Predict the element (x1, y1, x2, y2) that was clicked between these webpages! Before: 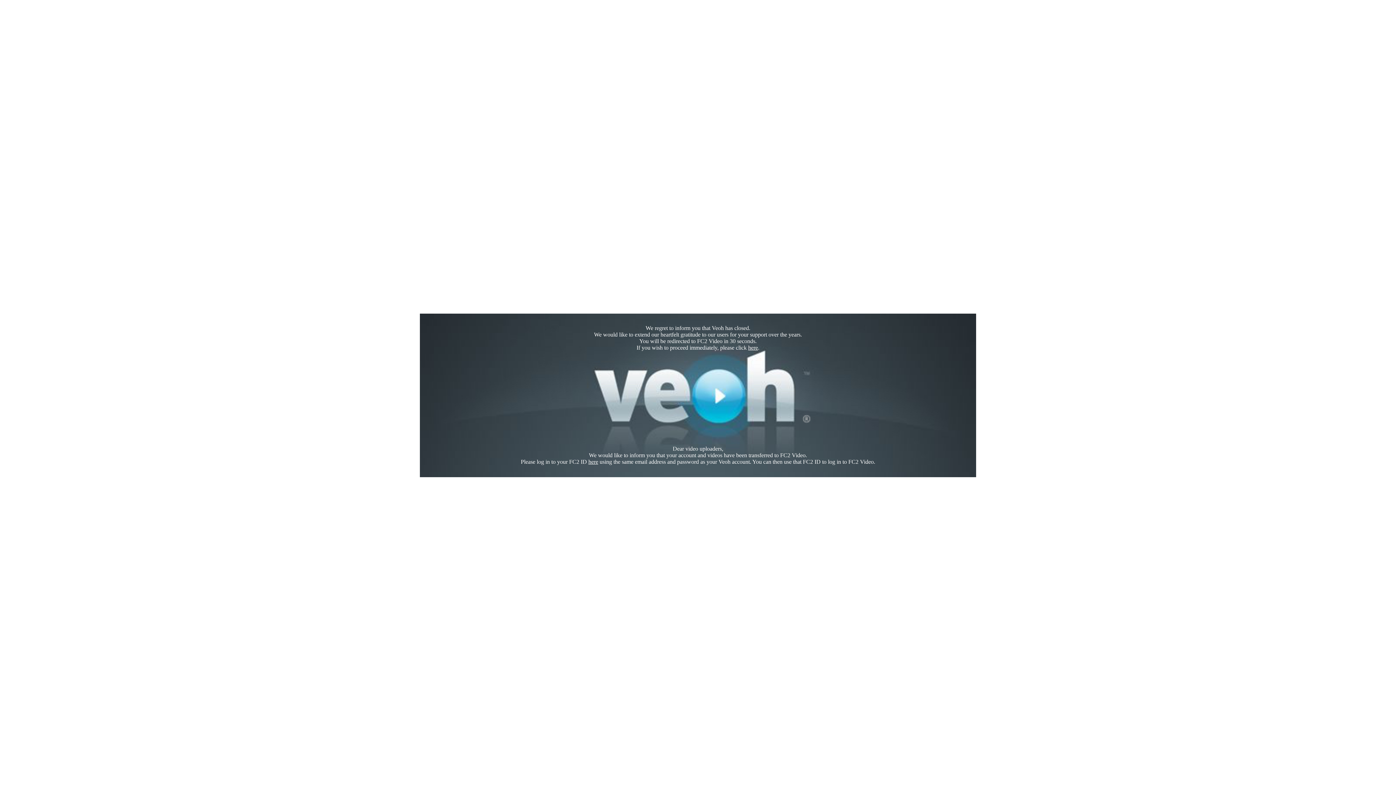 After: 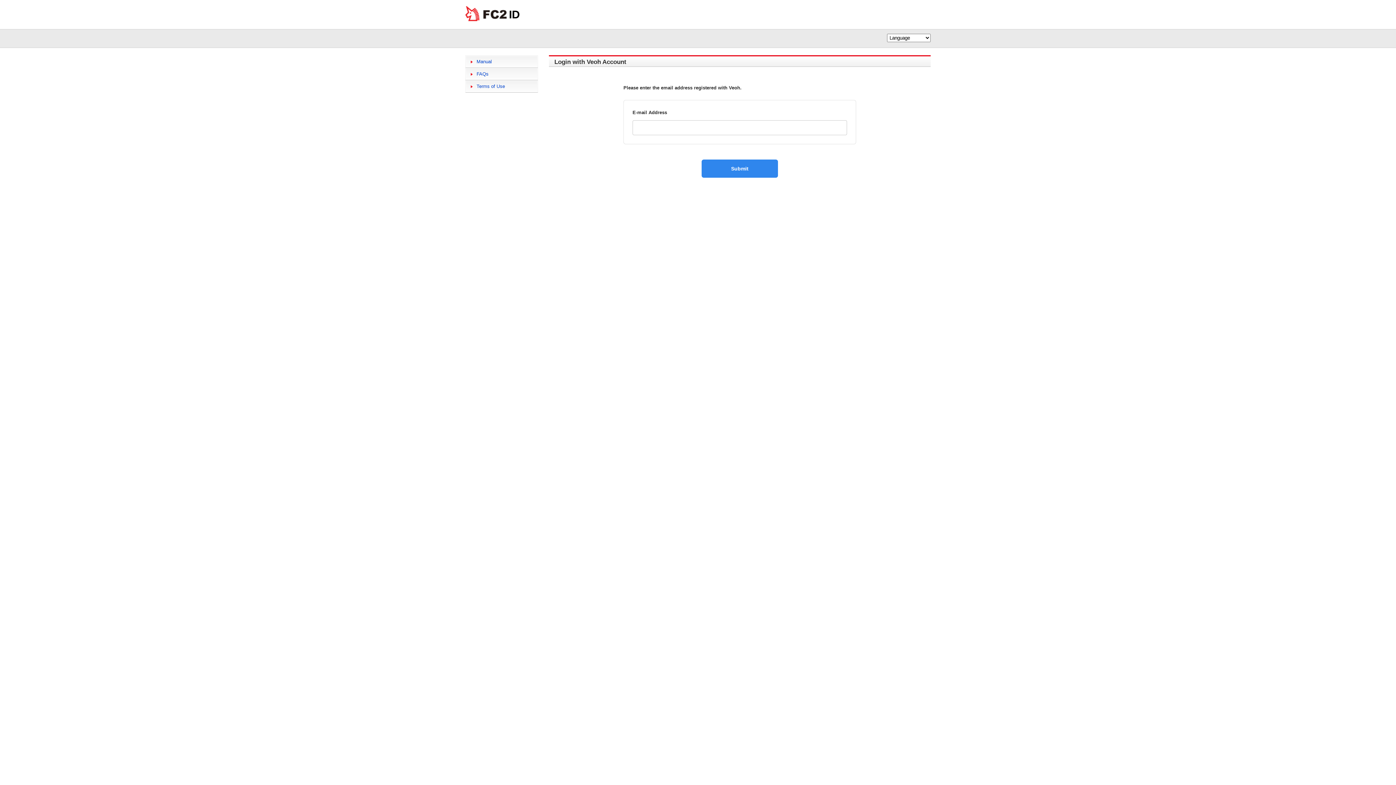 Action: bbox: (588, 458, 598, 465) label: here